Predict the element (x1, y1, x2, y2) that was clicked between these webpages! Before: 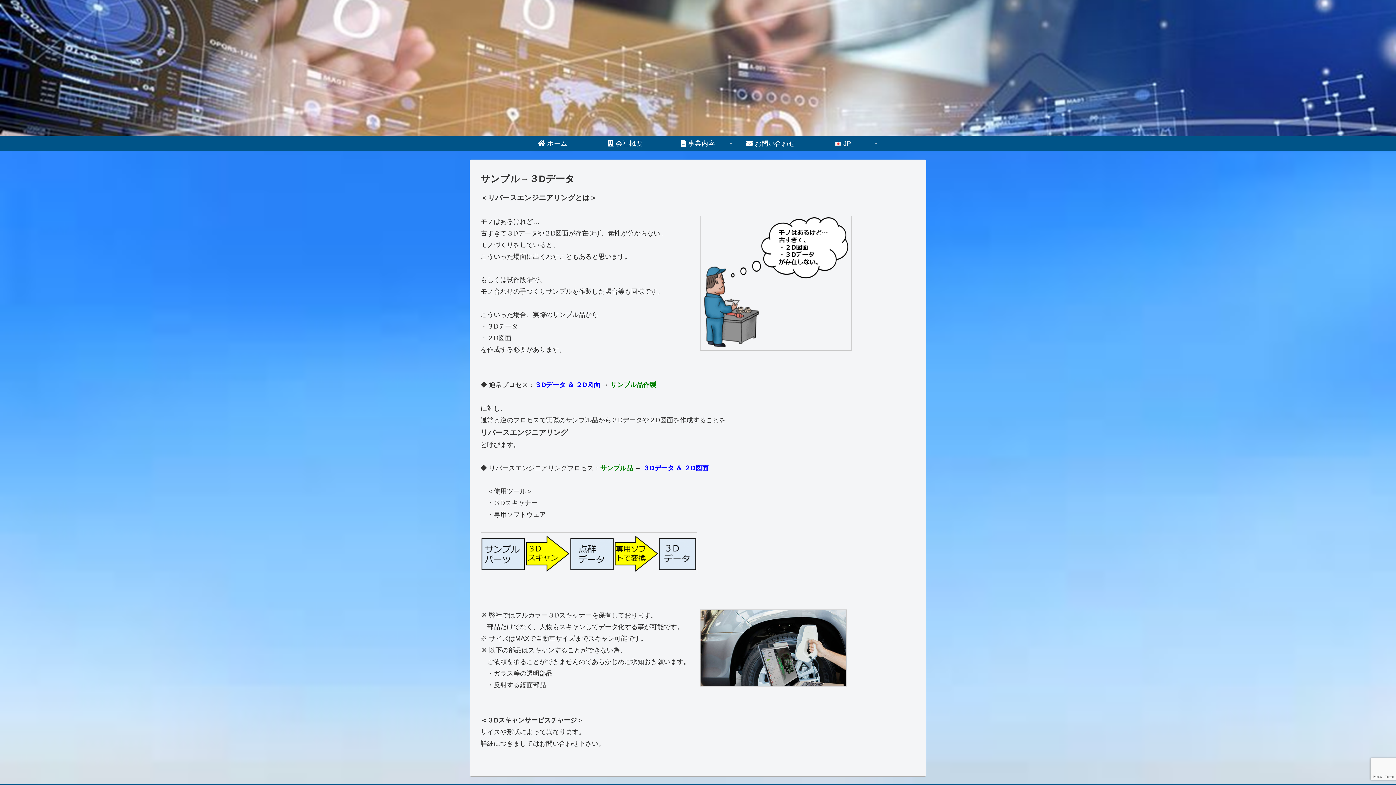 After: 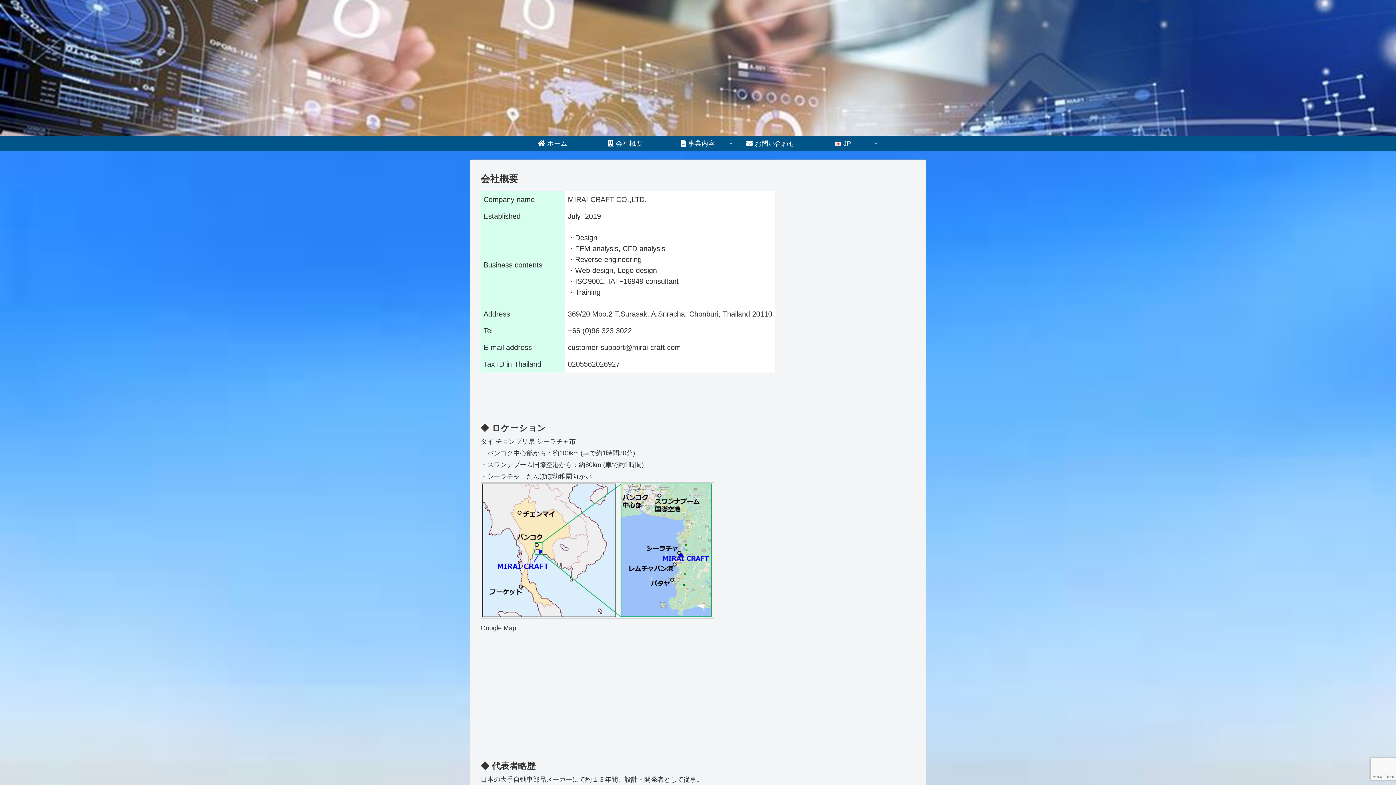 Action: label:  会社概要 bbox: (589, 136, 661, 150)